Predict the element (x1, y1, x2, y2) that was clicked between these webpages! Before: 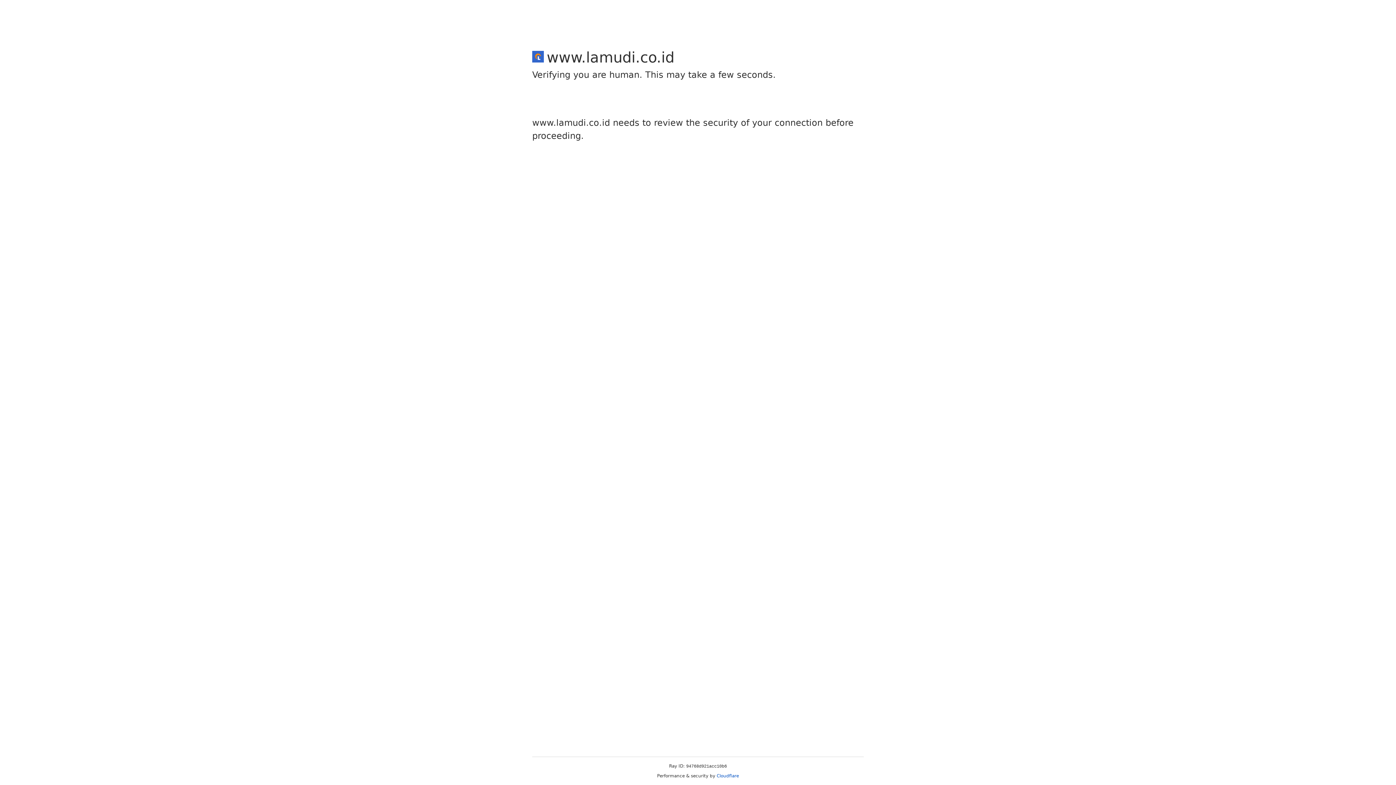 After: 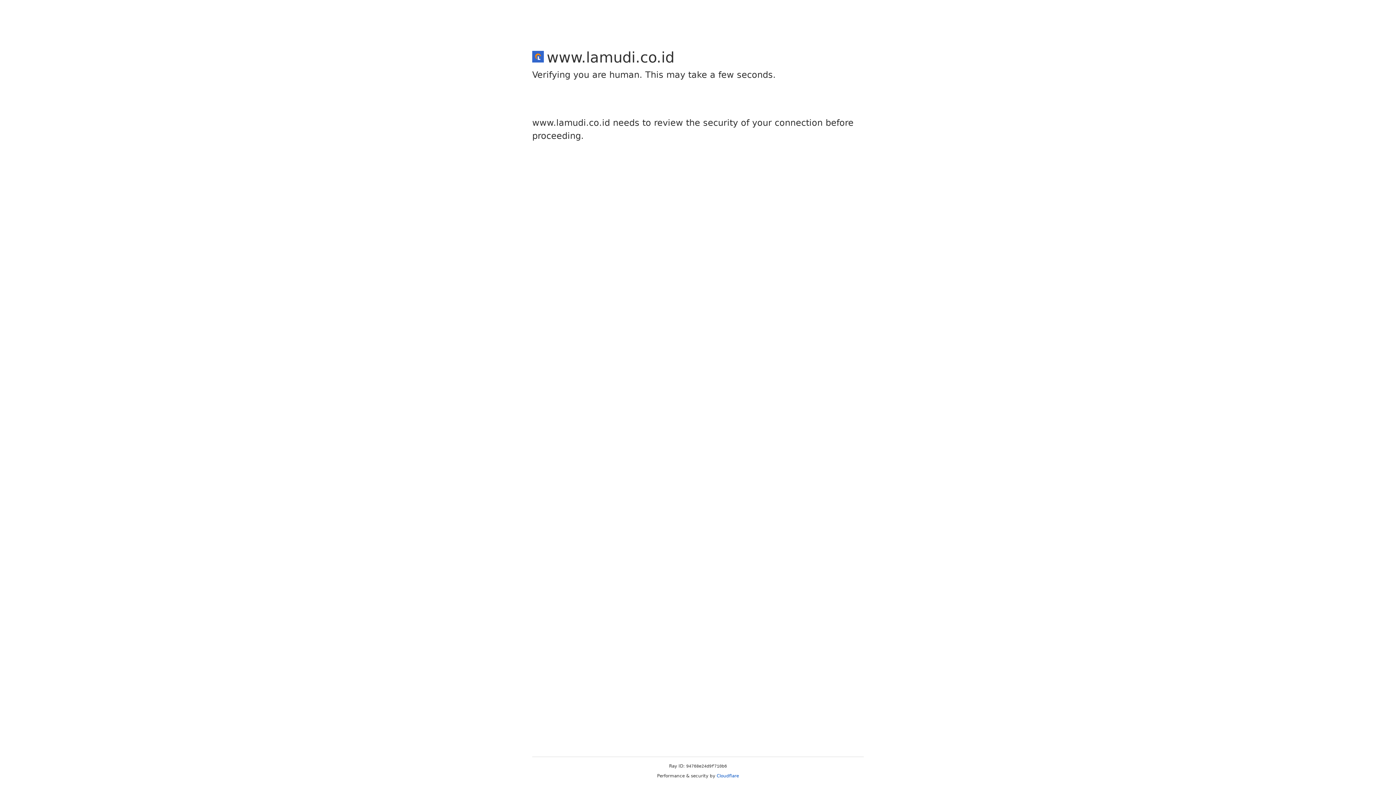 Action: bbox: (716, 773, 739, 778) label: Cloudflare